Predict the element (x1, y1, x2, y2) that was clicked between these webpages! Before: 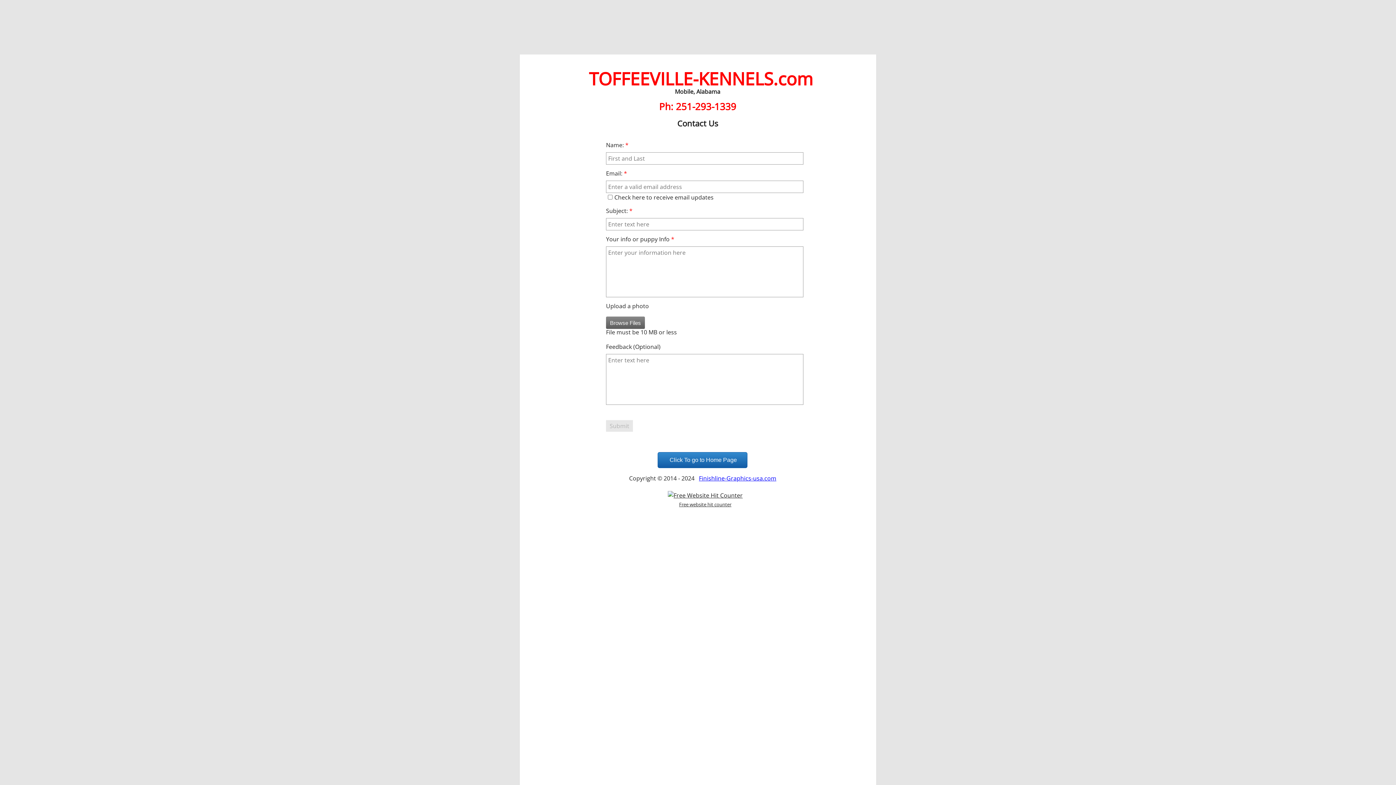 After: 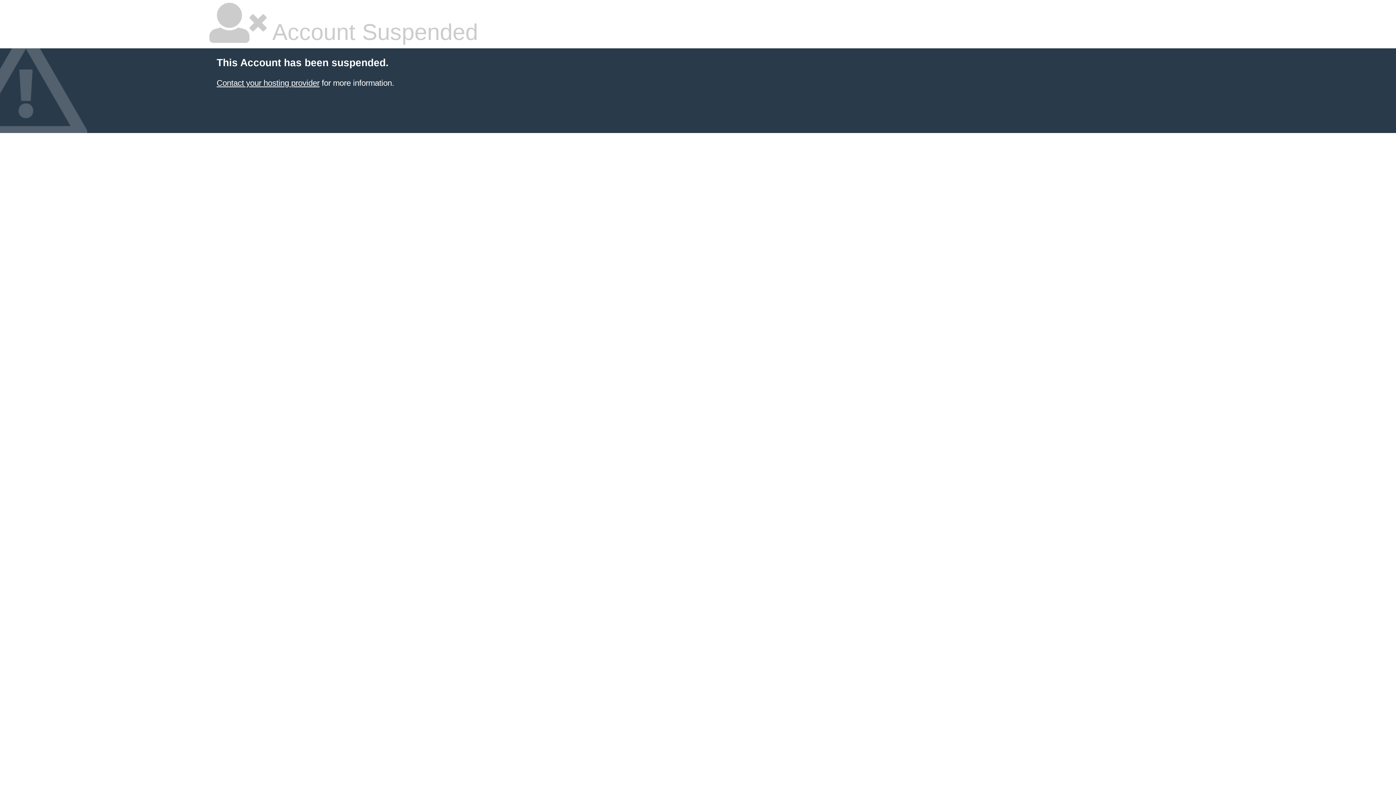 Action: bbox: (668, 491, 742, 499)